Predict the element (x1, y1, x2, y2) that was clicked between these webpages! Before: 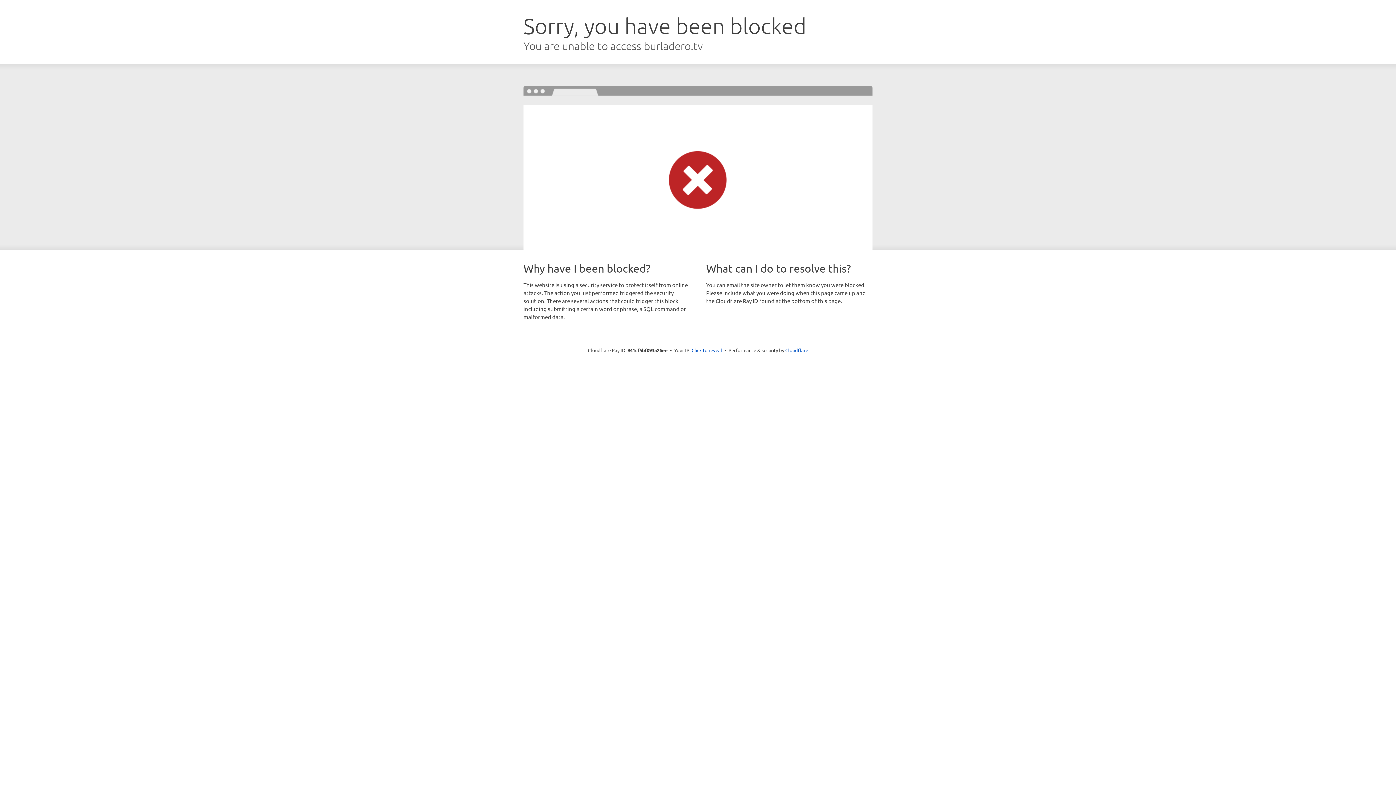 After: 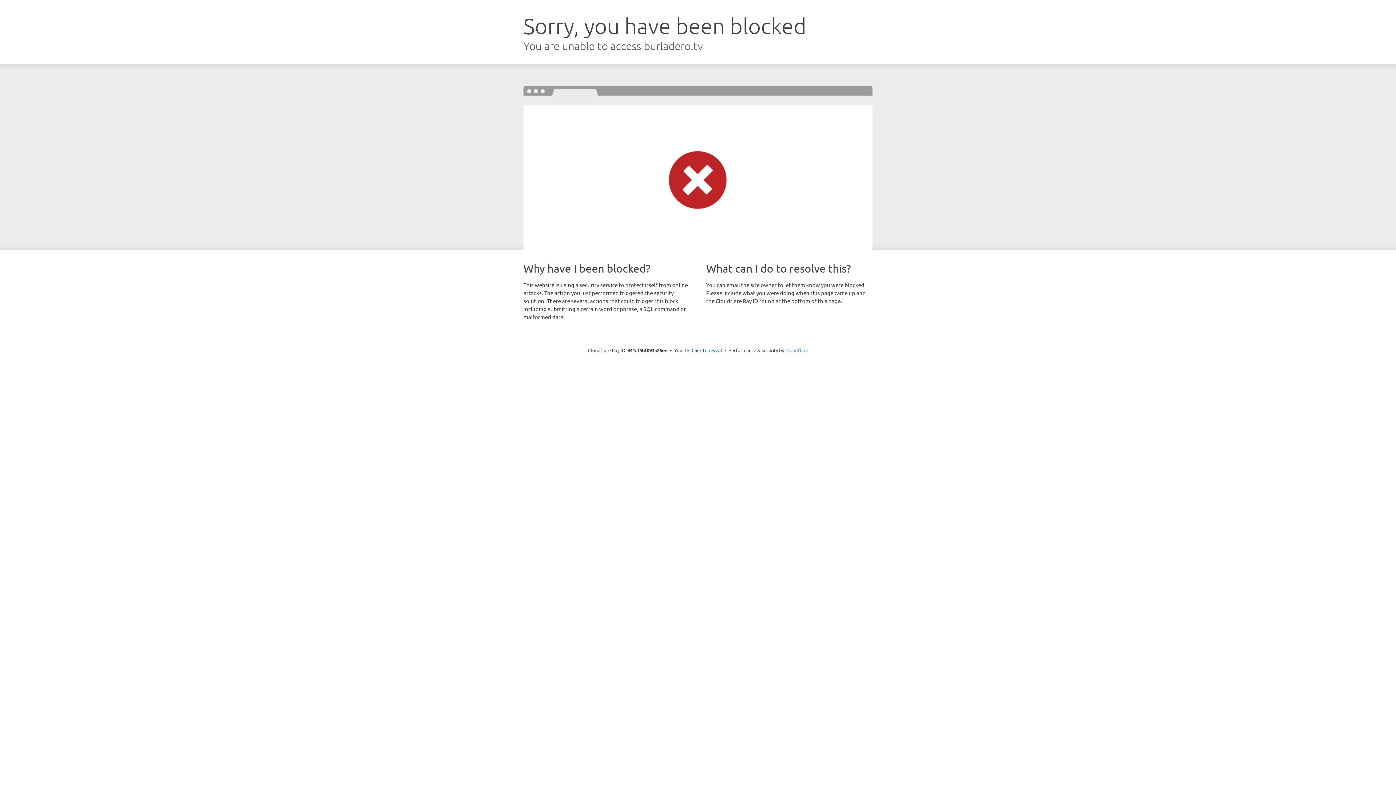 Action: bbox: (785, 347, 808, 353) label: Cloudflare